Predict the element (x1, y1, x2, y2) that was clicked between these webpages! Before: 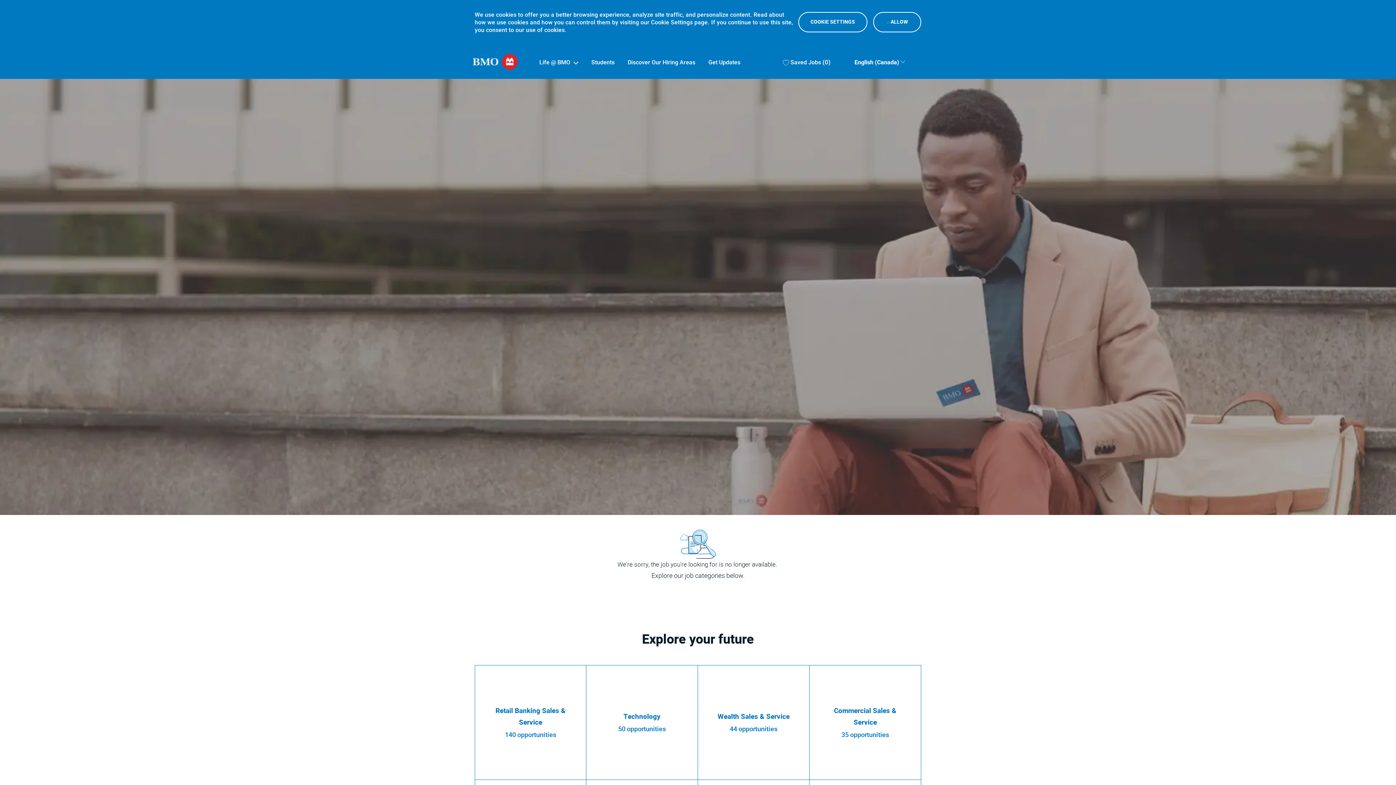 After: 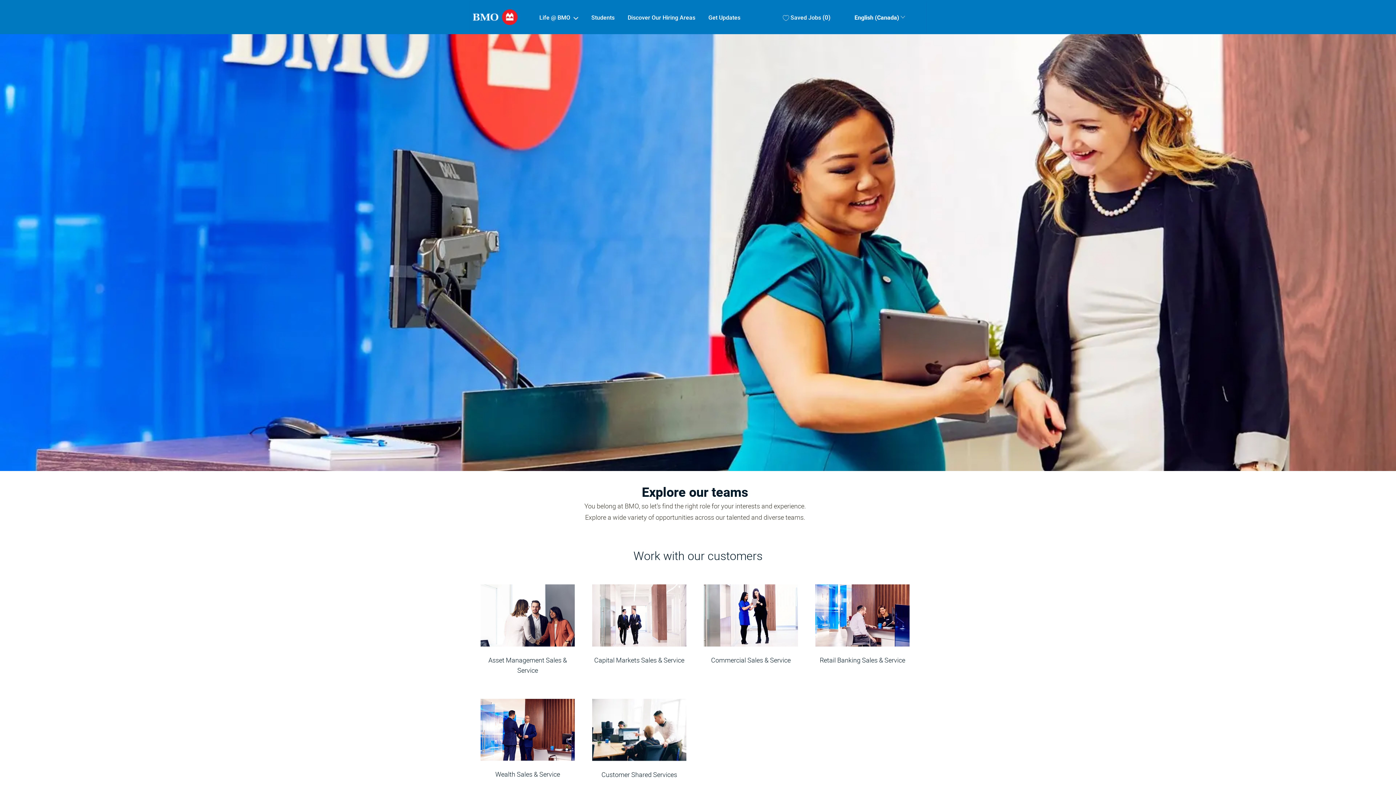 Action: bbox: (627, 58, 695, 66) label: Discover Our Hiring Areas